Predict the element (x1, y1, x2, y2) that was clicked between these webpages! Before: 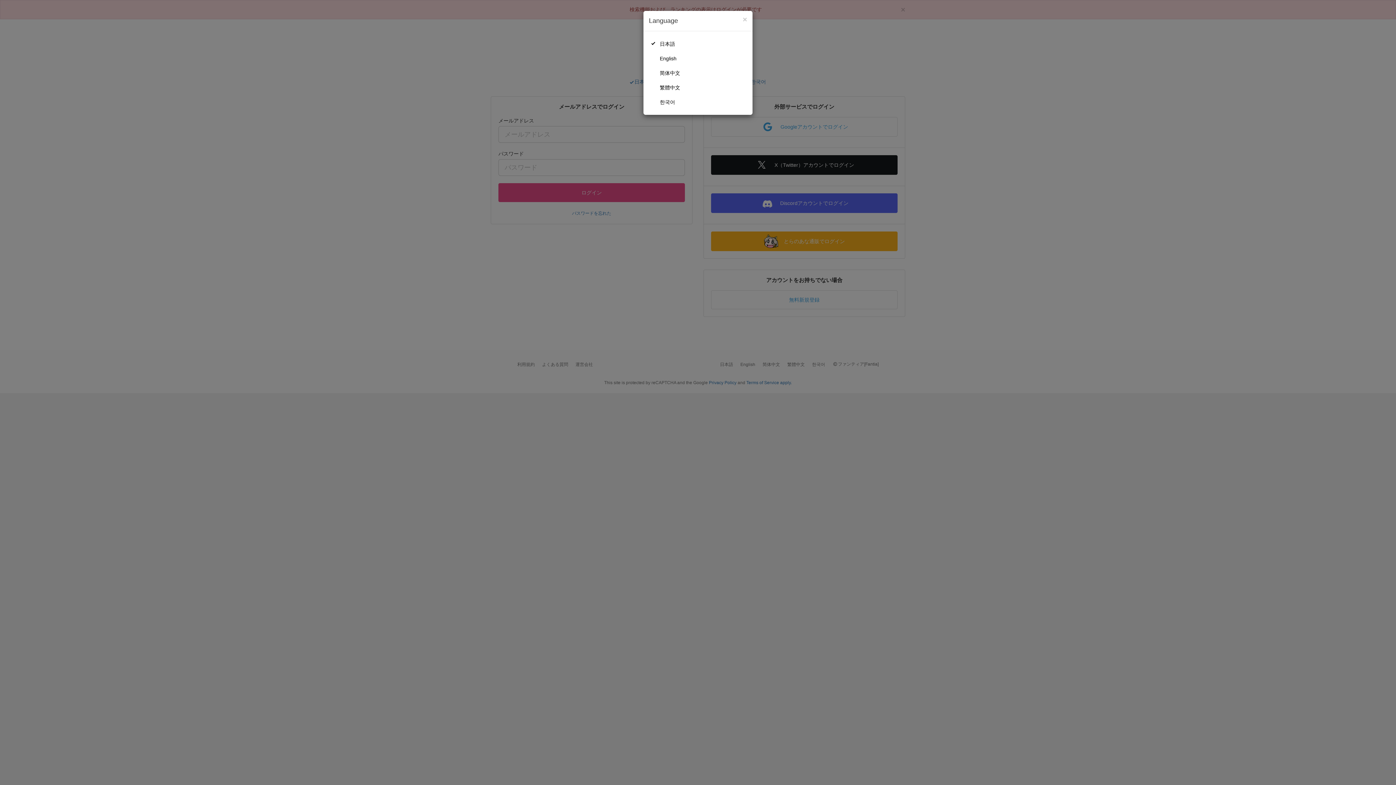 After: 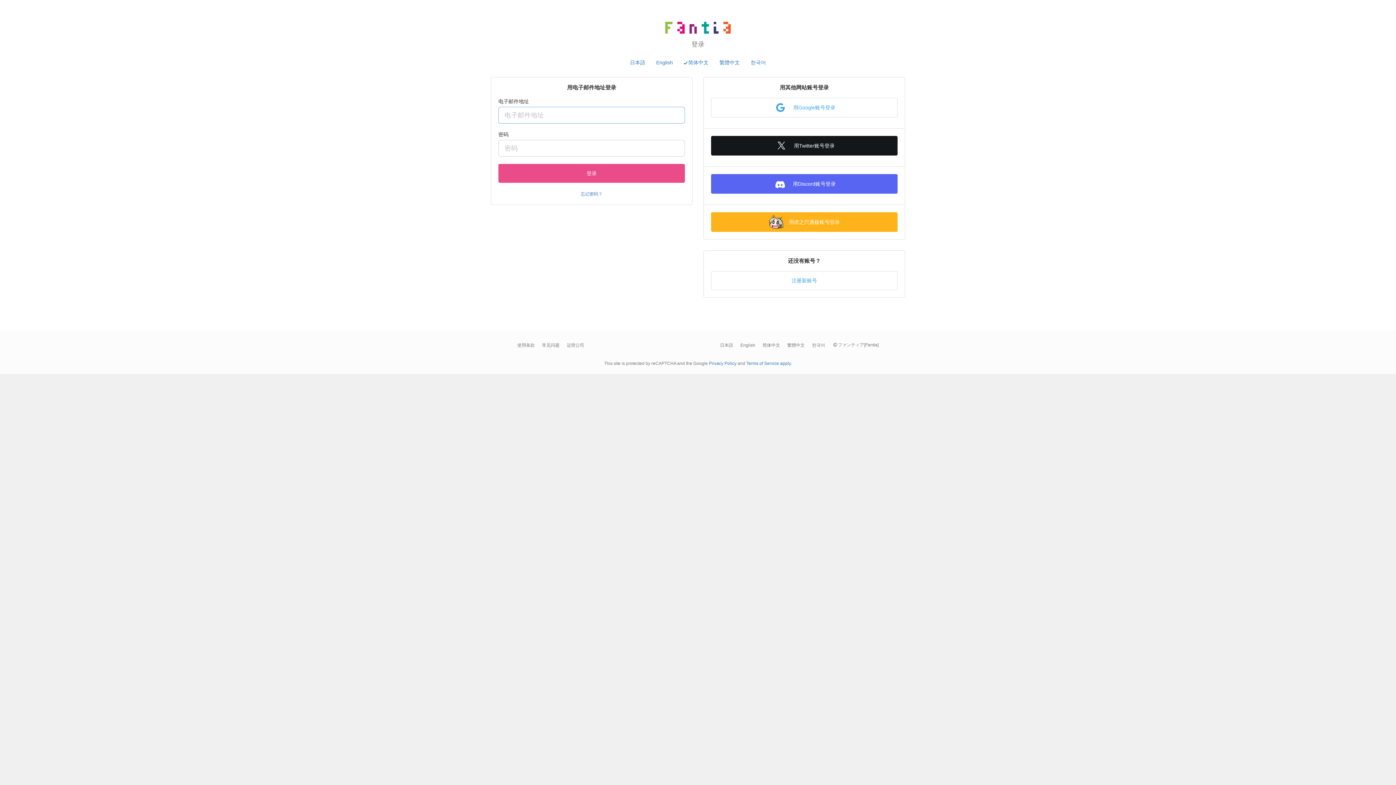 Action: label: 简体中文 bbox: (649, 65, 747, 80)